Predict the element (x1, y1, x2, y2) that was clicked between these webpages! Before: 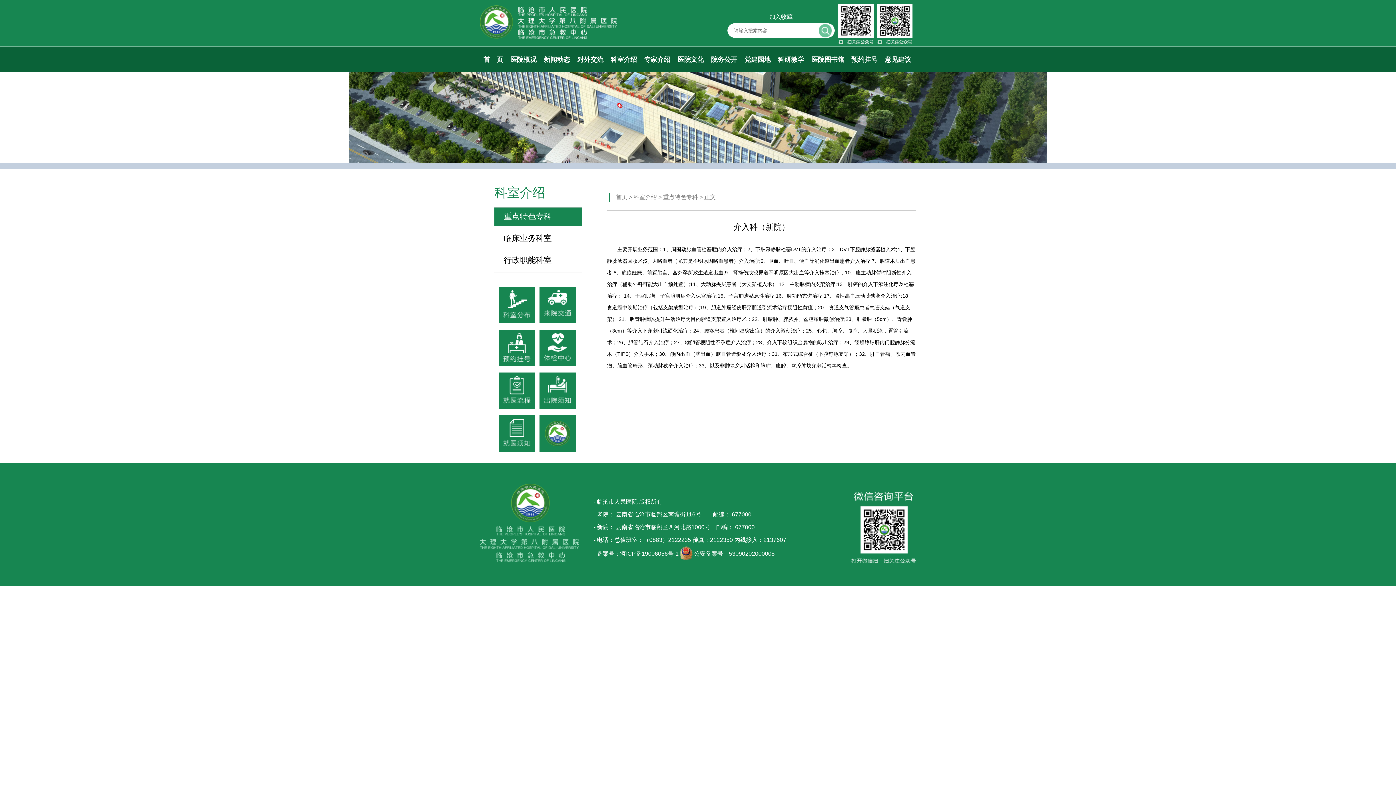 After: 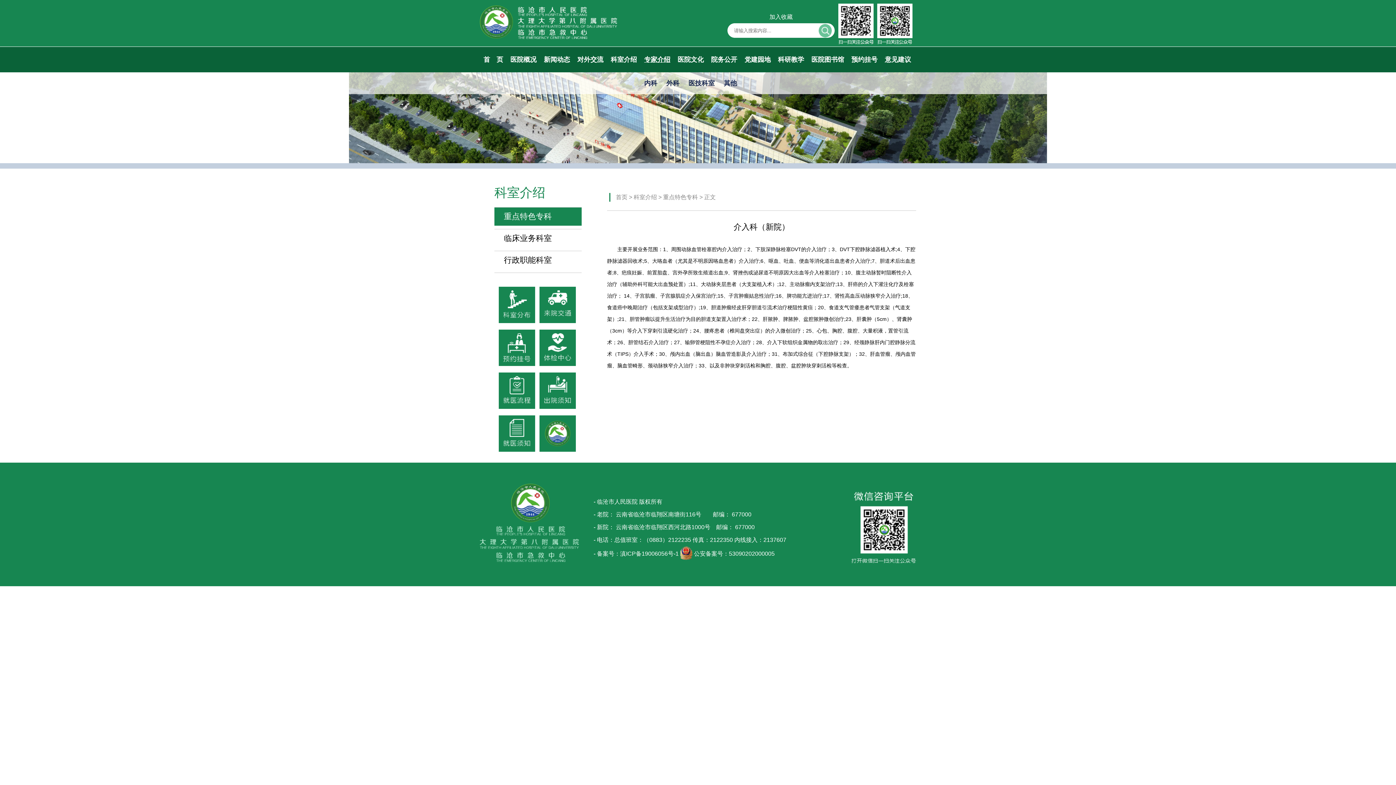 Action: bbox: (644, 56, 670, 63) label: 专家介绍